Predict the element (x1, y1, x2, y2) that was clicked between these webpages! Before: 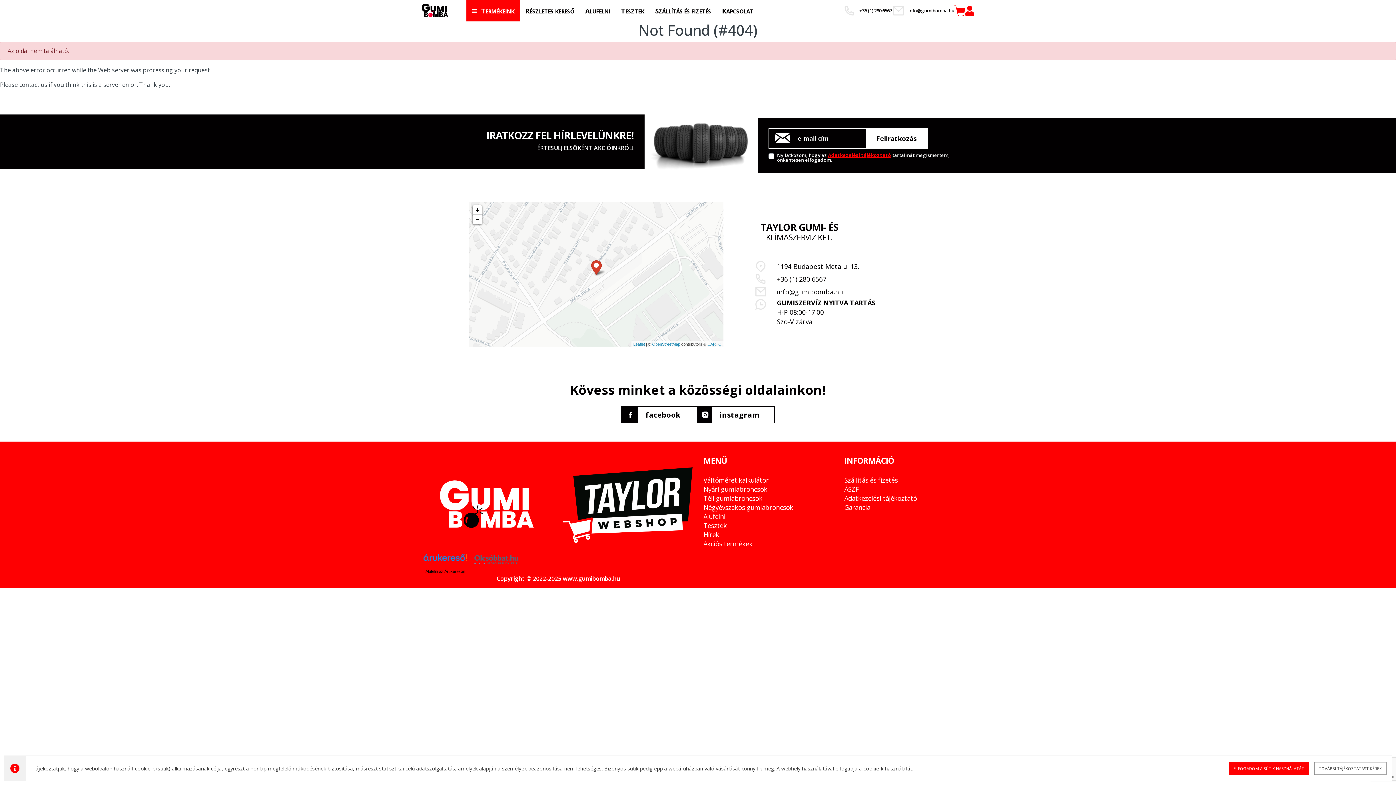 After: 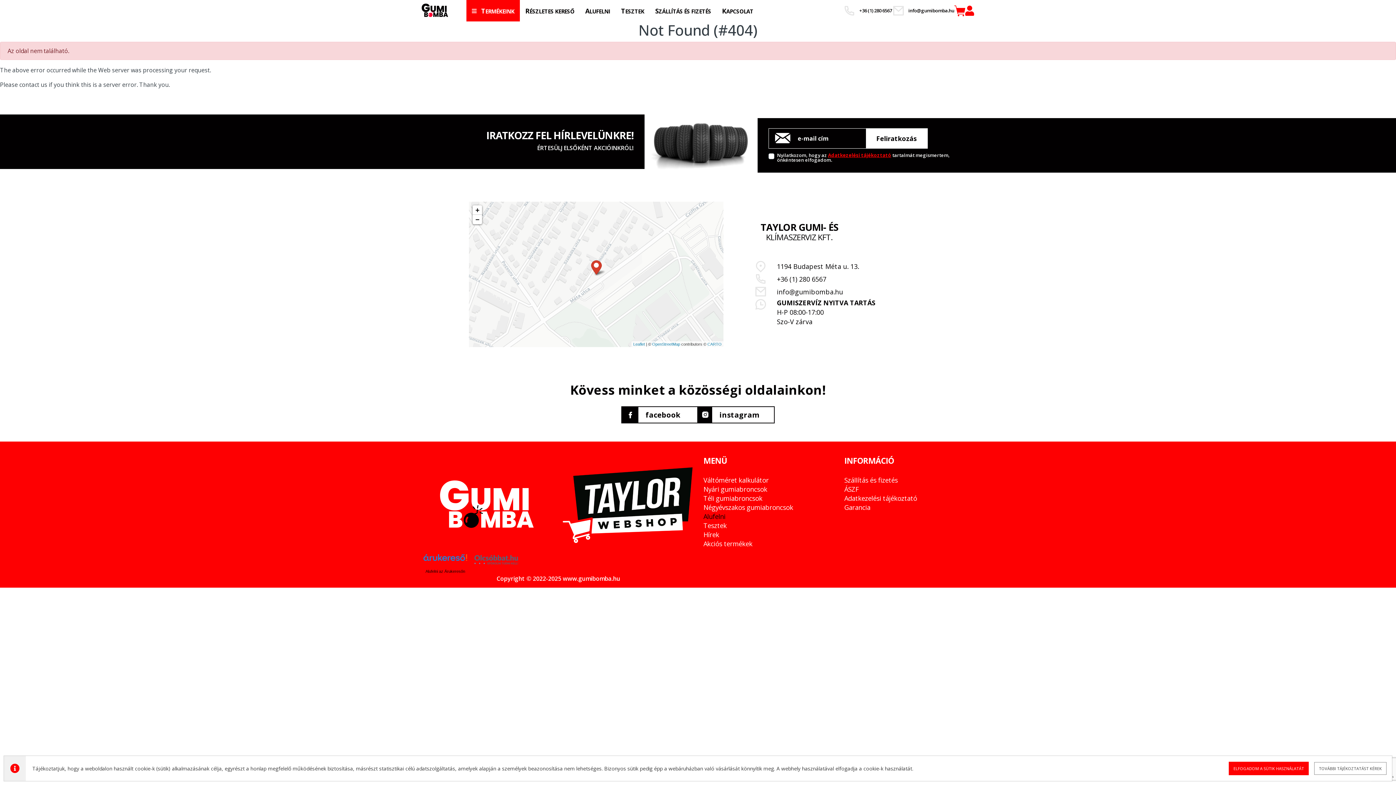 Action: bbox: (703, 512, 725, 521) label: Alufelni